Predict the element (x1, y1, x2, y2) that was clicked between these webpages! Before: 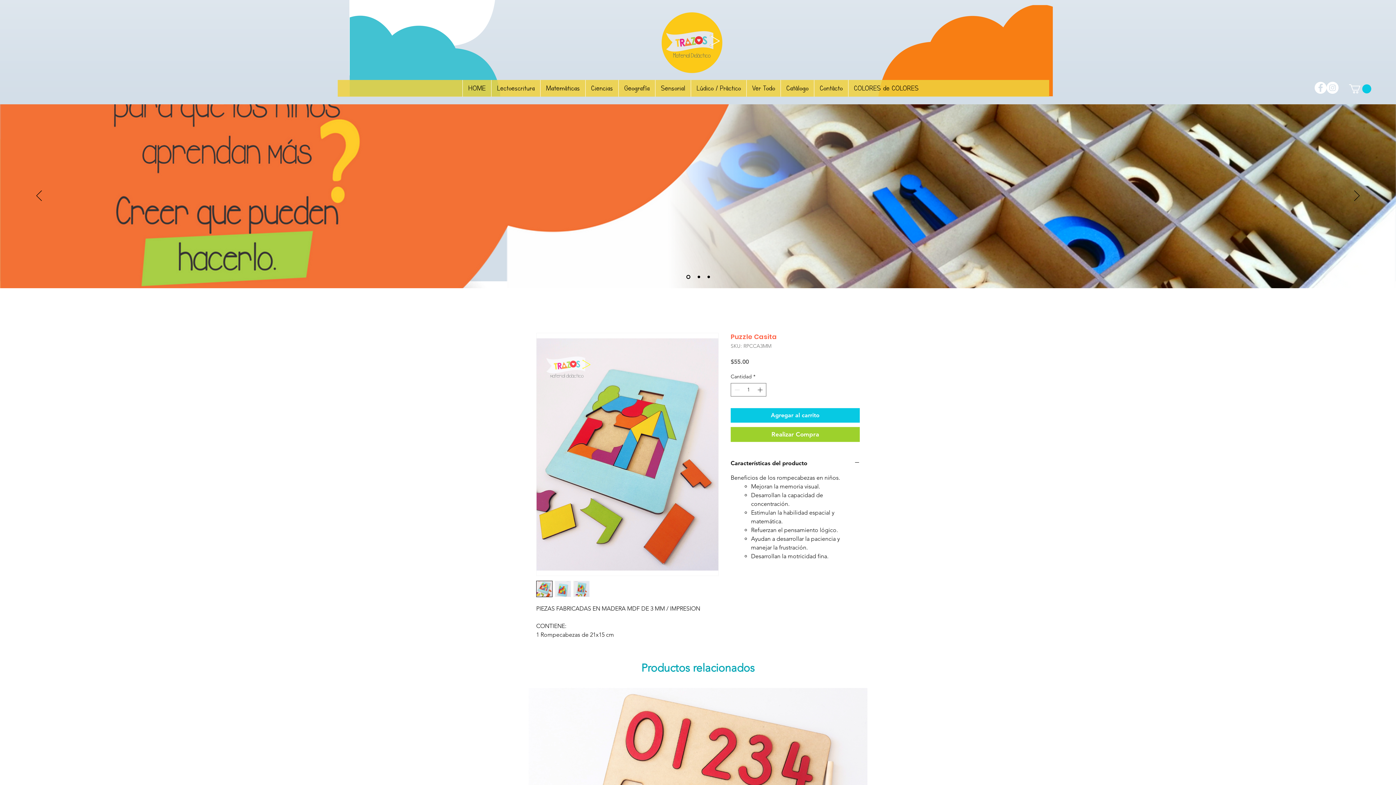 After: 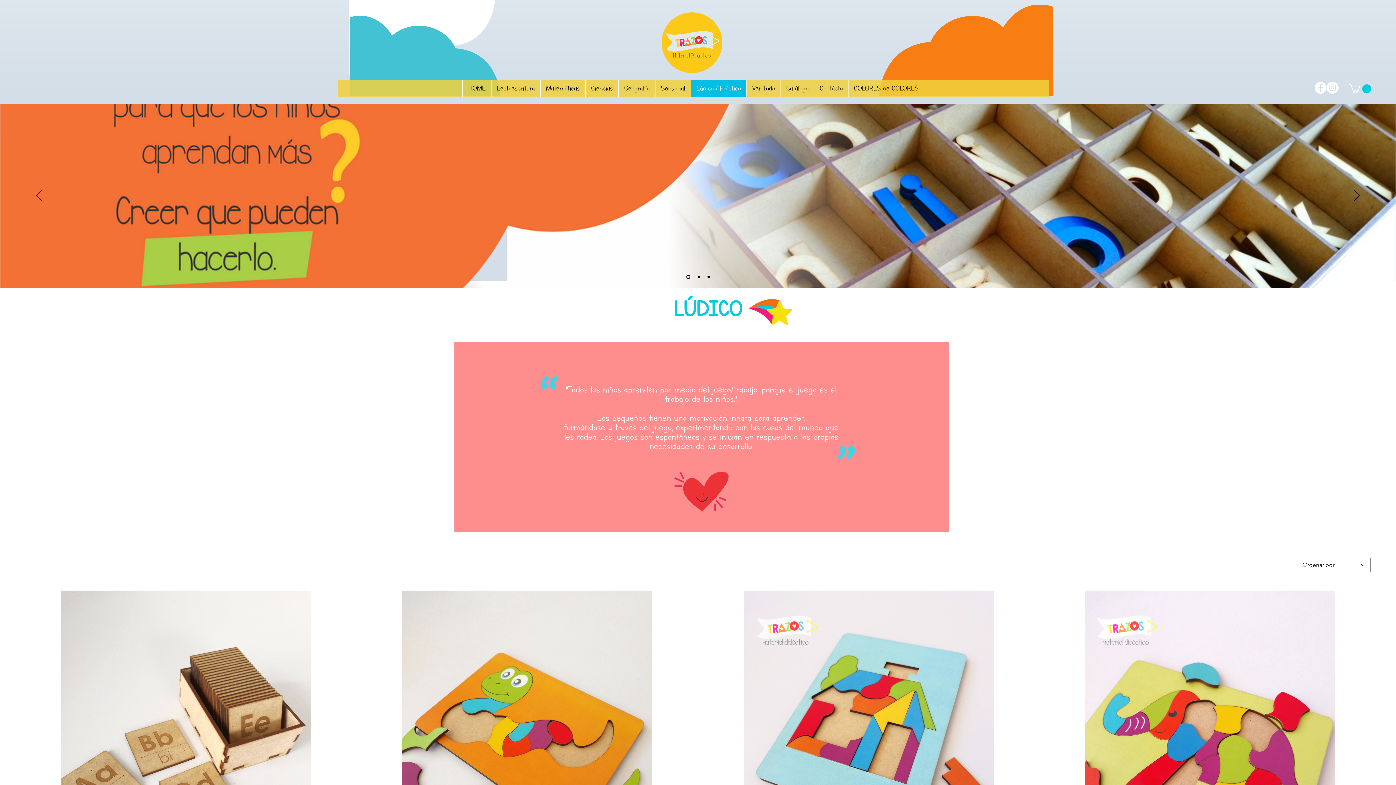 Action: bbox: (690, 80, 746, 96) label: Lúdico / Práctico